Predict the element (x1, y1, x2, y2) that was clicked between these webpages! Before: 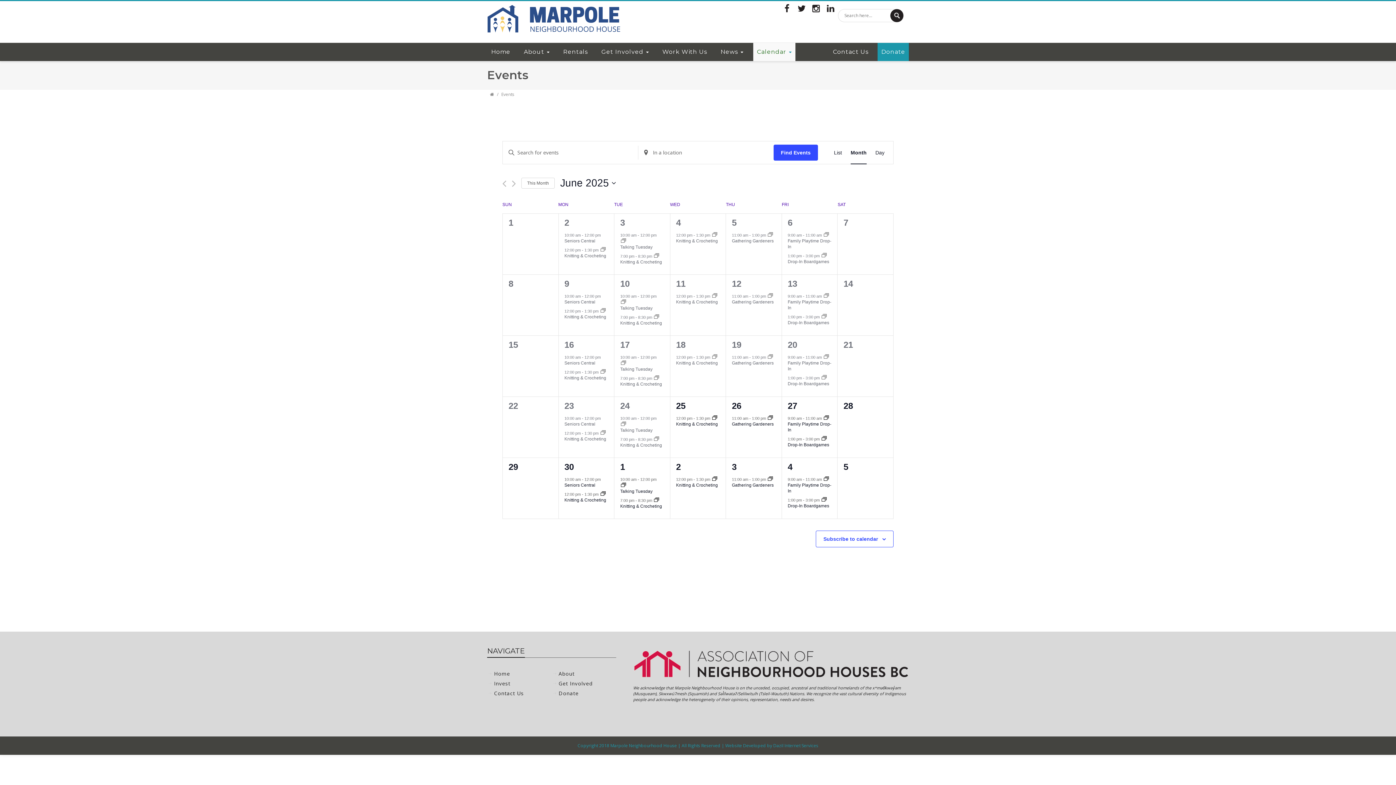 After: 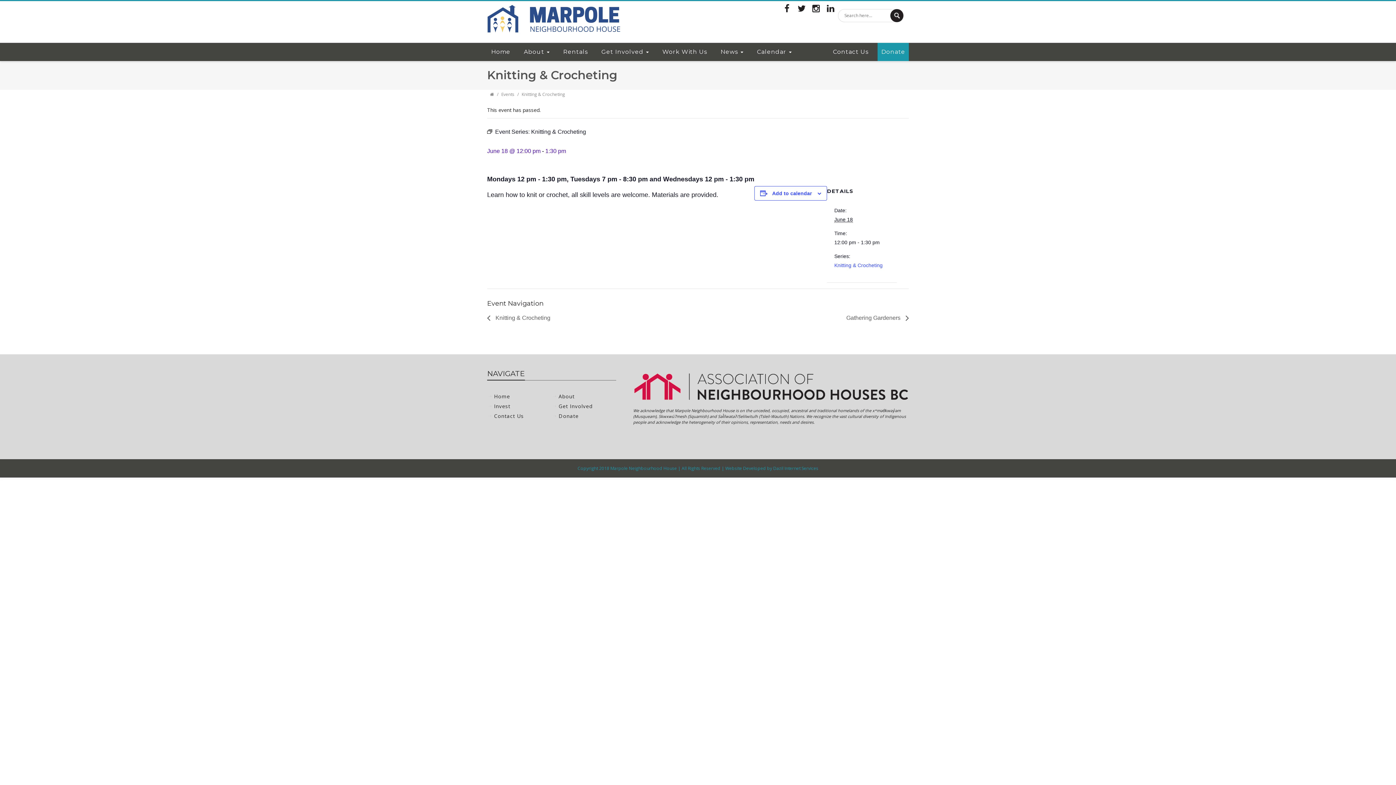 Action: label: Knitting & Crocheting bbox: (676, 360, 718, 366)